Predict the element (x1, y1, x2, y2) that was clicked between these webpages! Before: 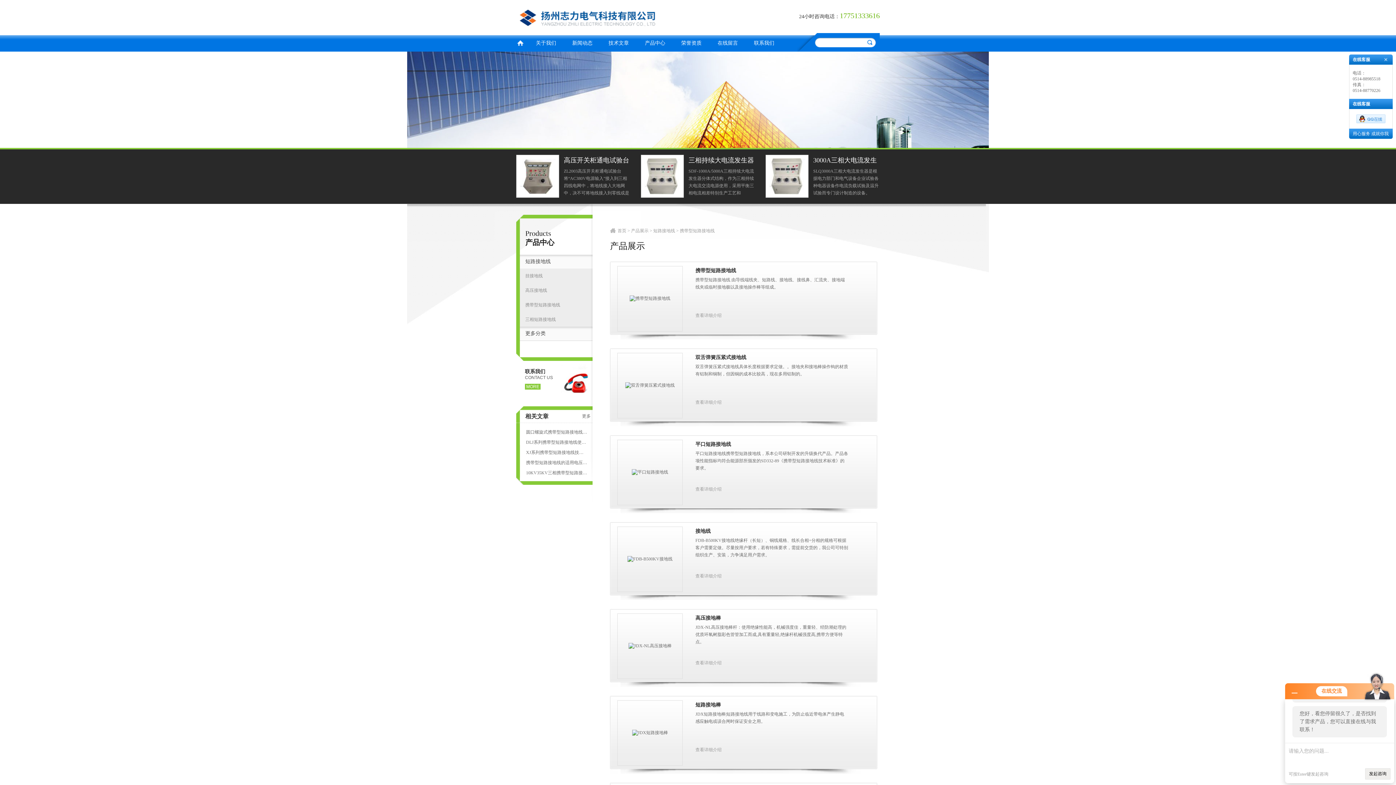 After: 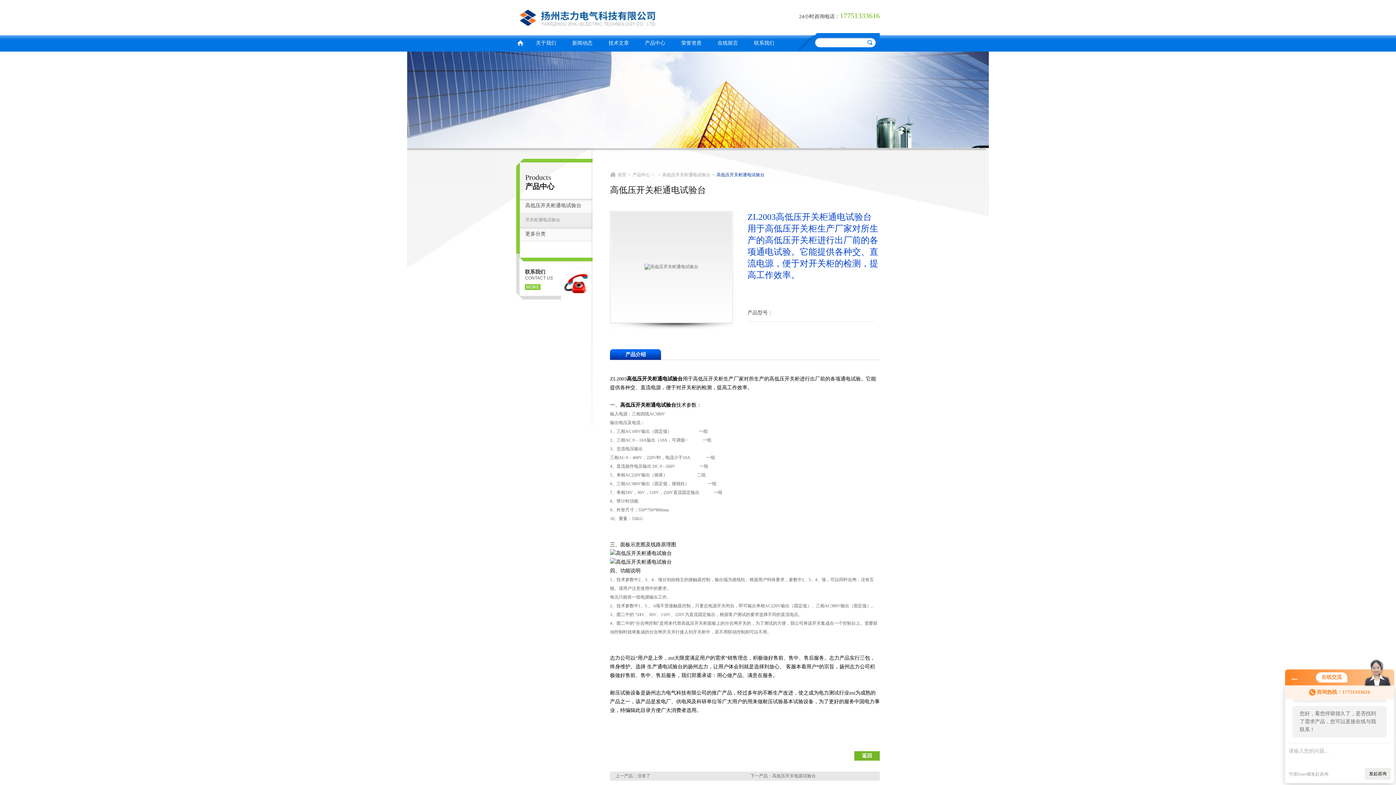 Action: bbox: (688, 154, 755, 165) label: 高低压开关柜通电试验台